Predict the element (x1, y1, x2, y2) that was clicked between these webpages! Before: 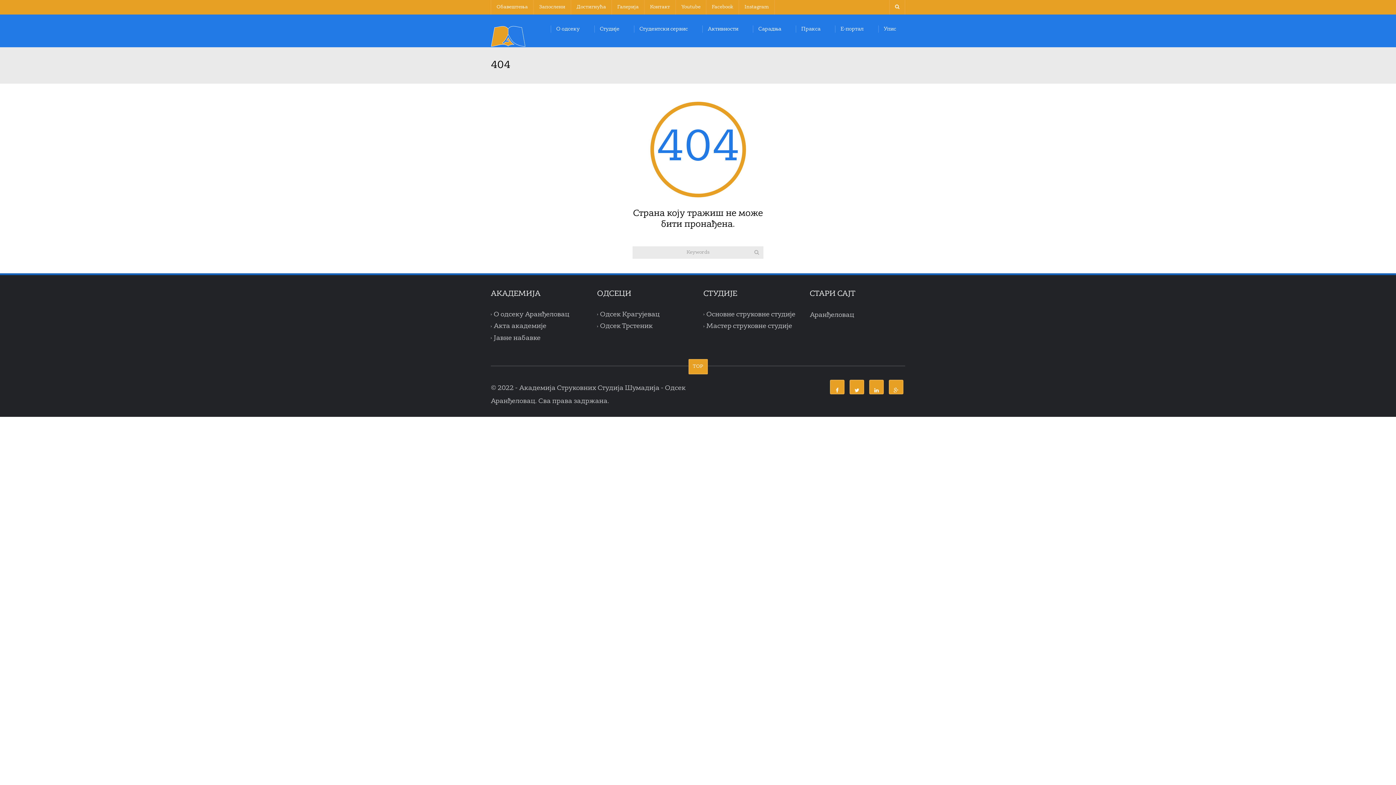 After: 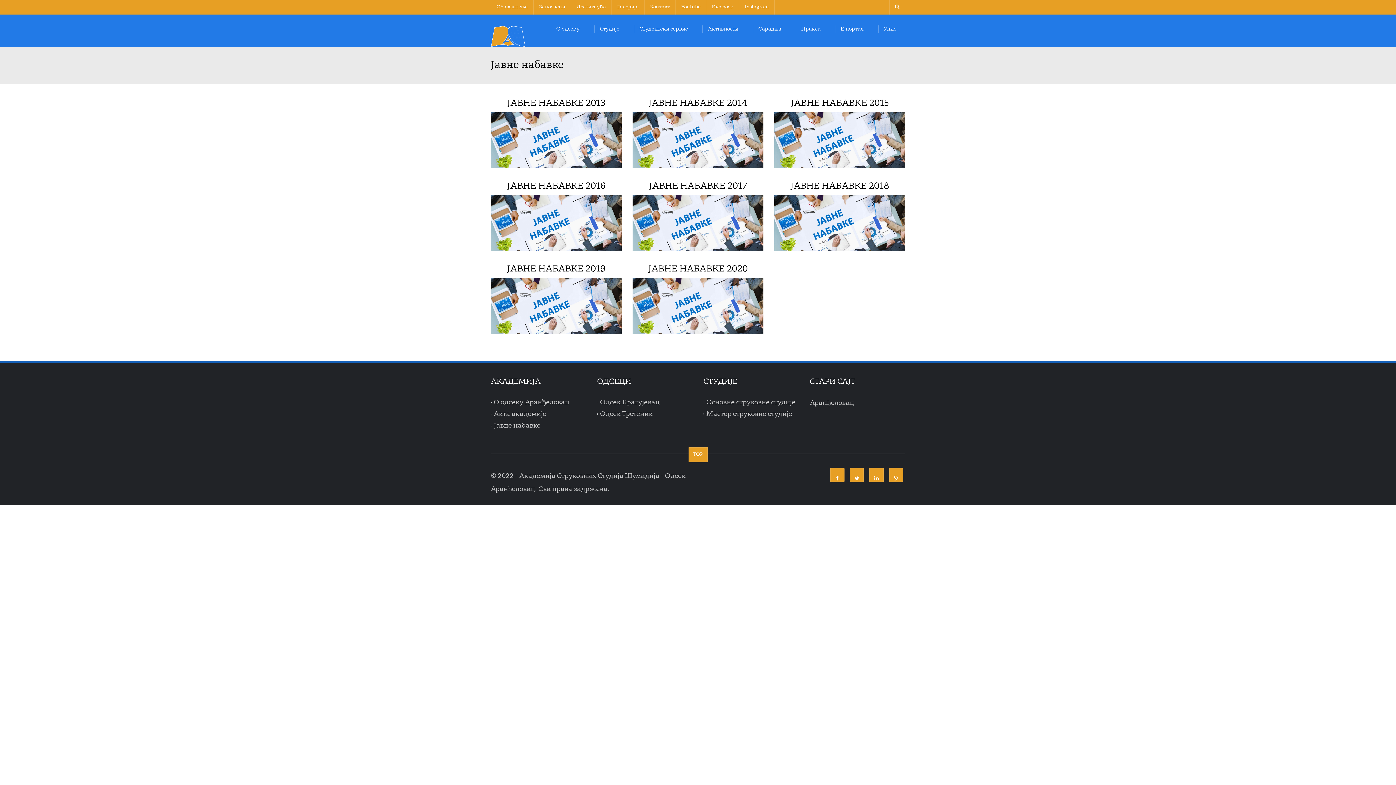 Action: bbox: (493, 335, 540, 341) label: Јавне набавке